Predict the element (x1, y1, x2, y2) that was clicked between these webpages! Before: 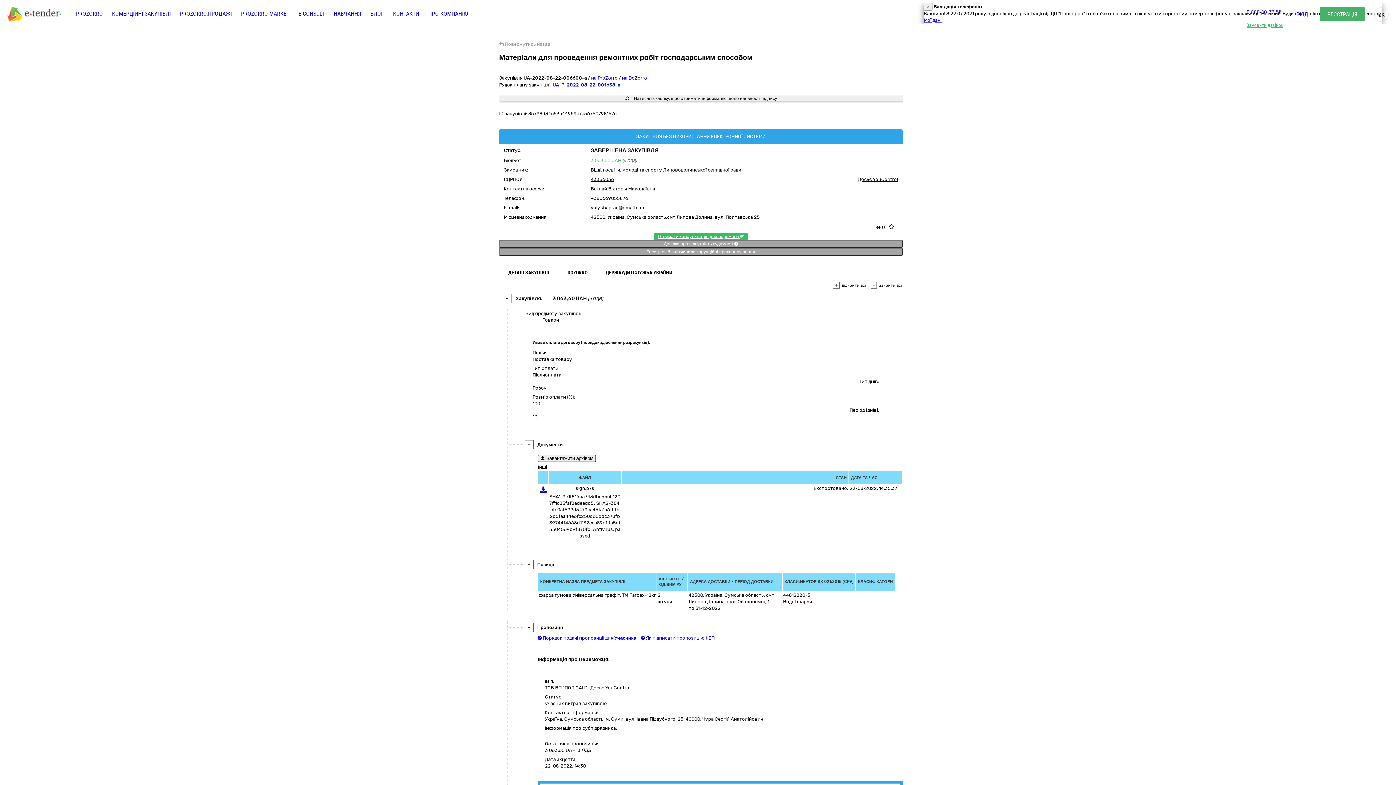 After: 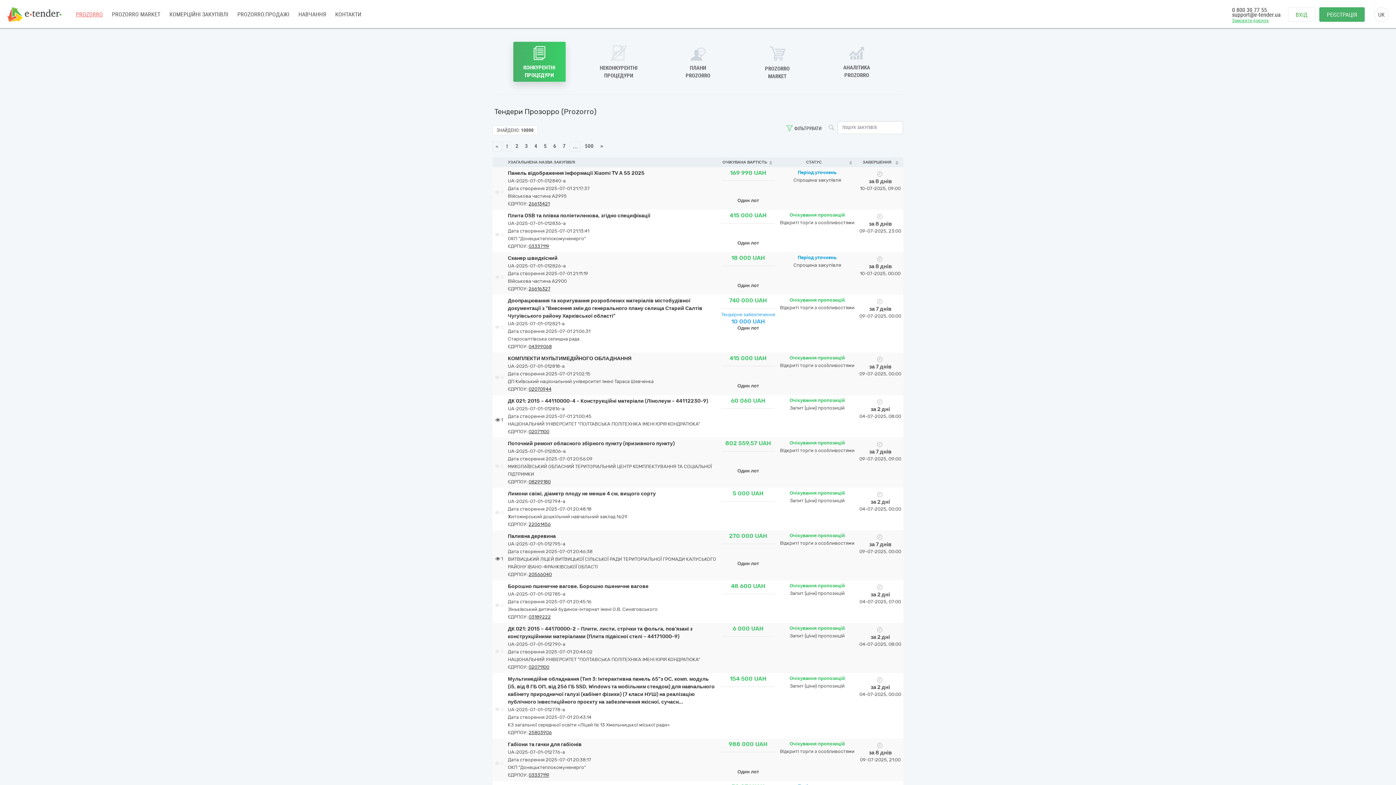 Action: bbox: (76, 10, 102, 17) label: PROZORRO